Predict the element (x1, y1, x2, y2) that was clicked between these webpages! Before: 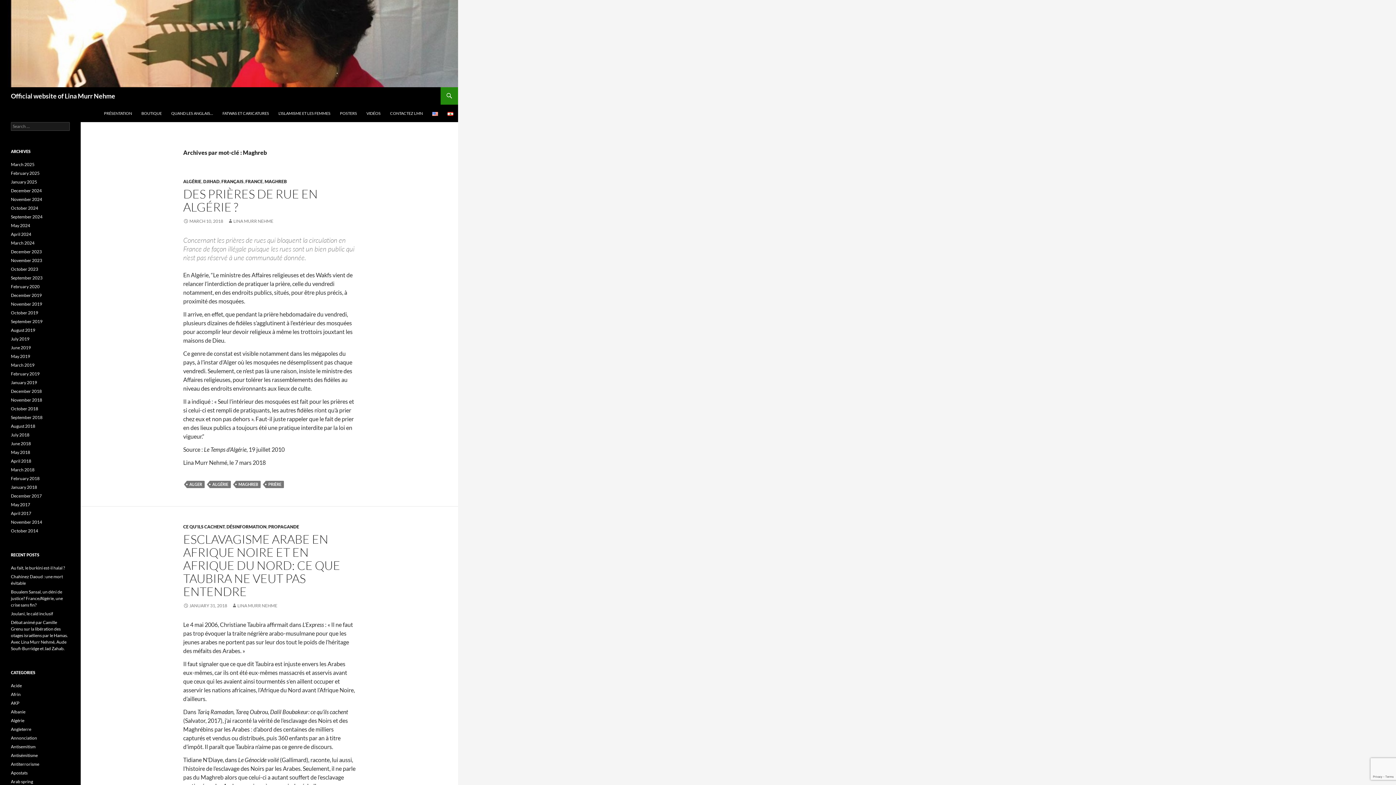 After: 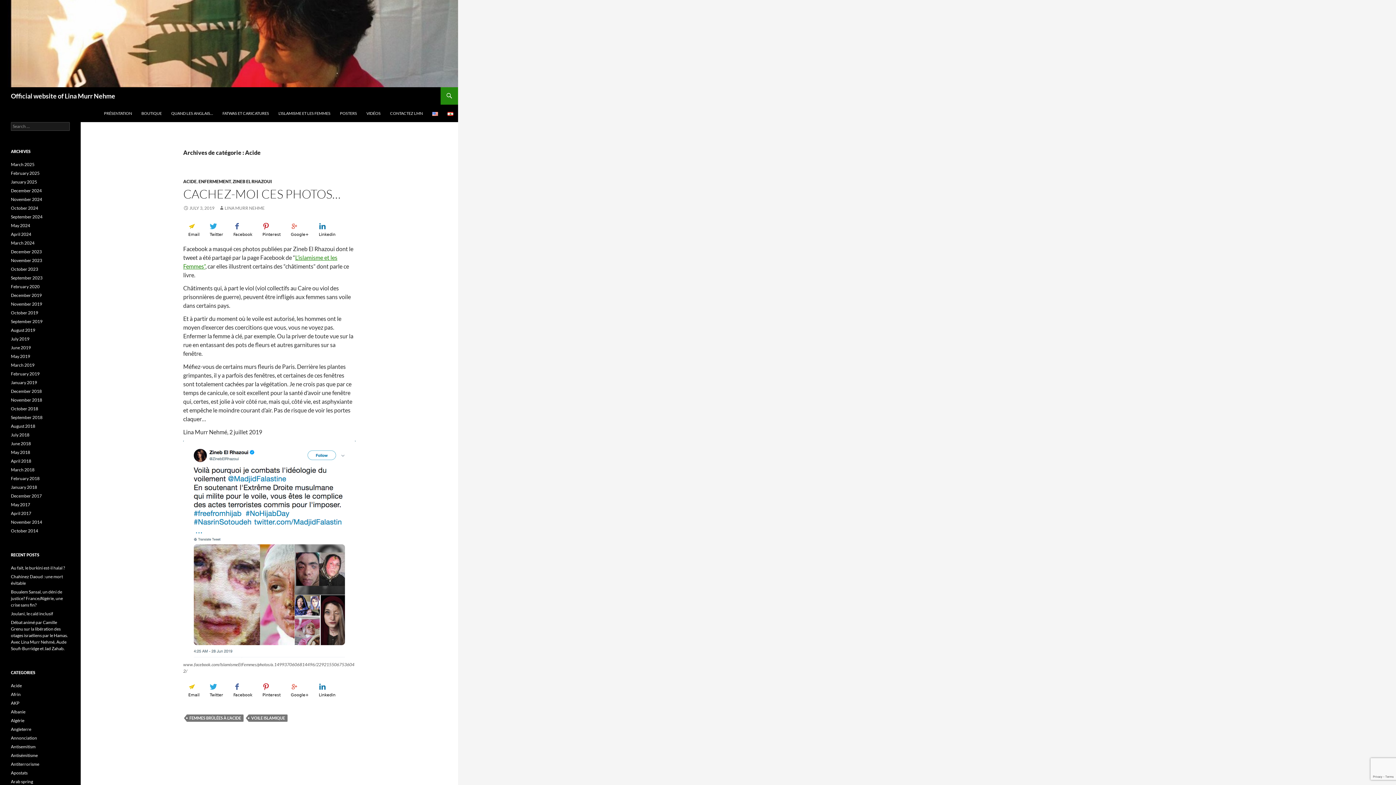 Action: label: Acide bbox: (10, 683, 21, 688)